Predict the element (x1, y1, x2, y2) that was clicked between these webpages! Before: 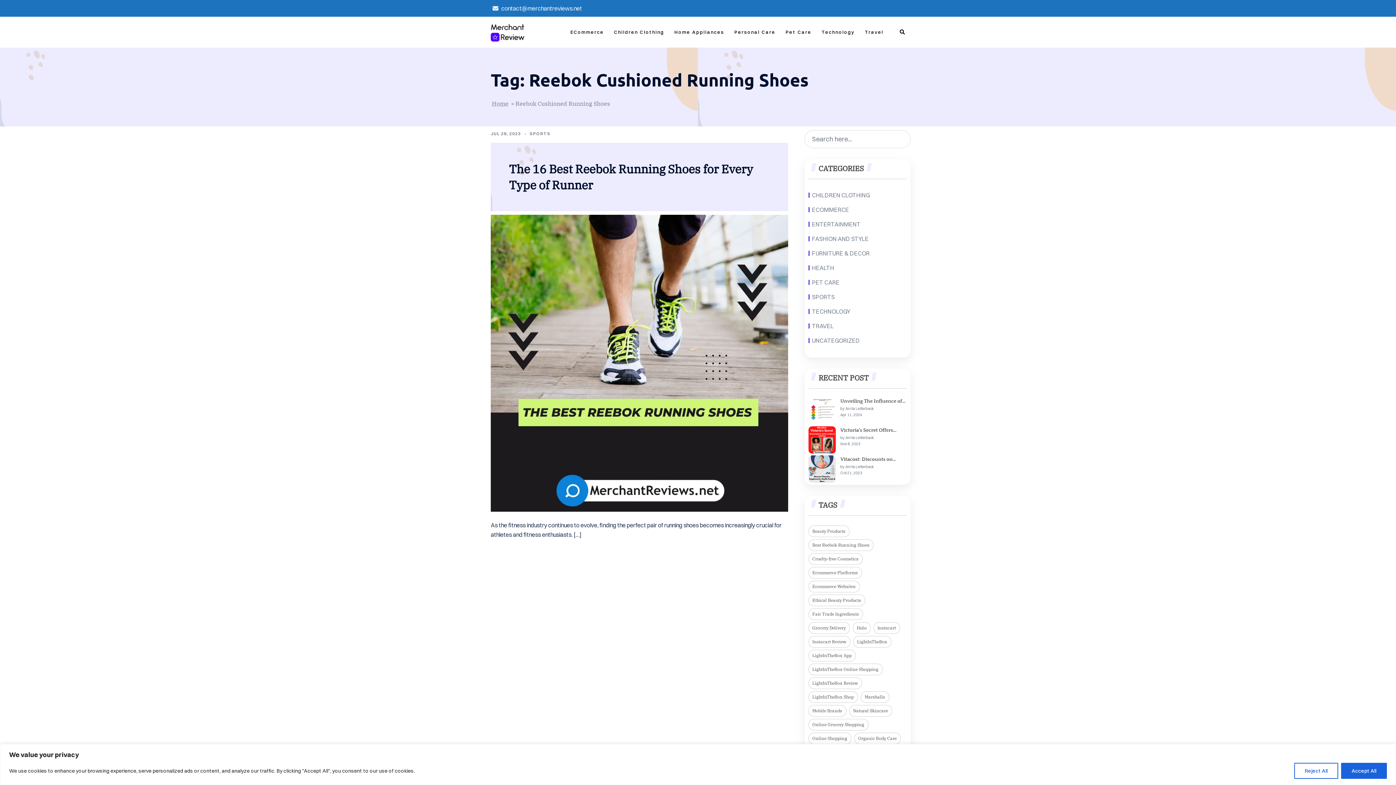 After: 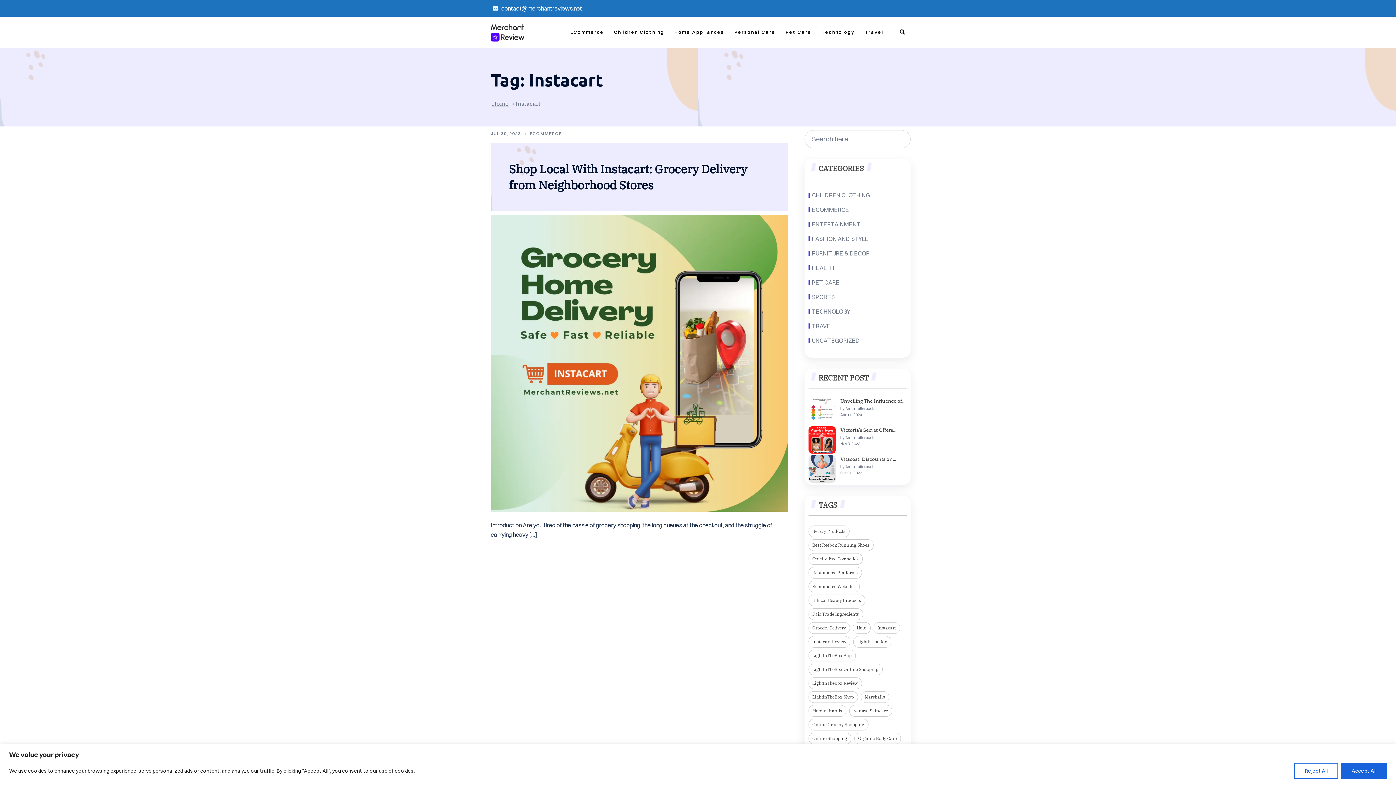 Action: bbox: (873, 622, 900, 634) label: Instacart (1 item)